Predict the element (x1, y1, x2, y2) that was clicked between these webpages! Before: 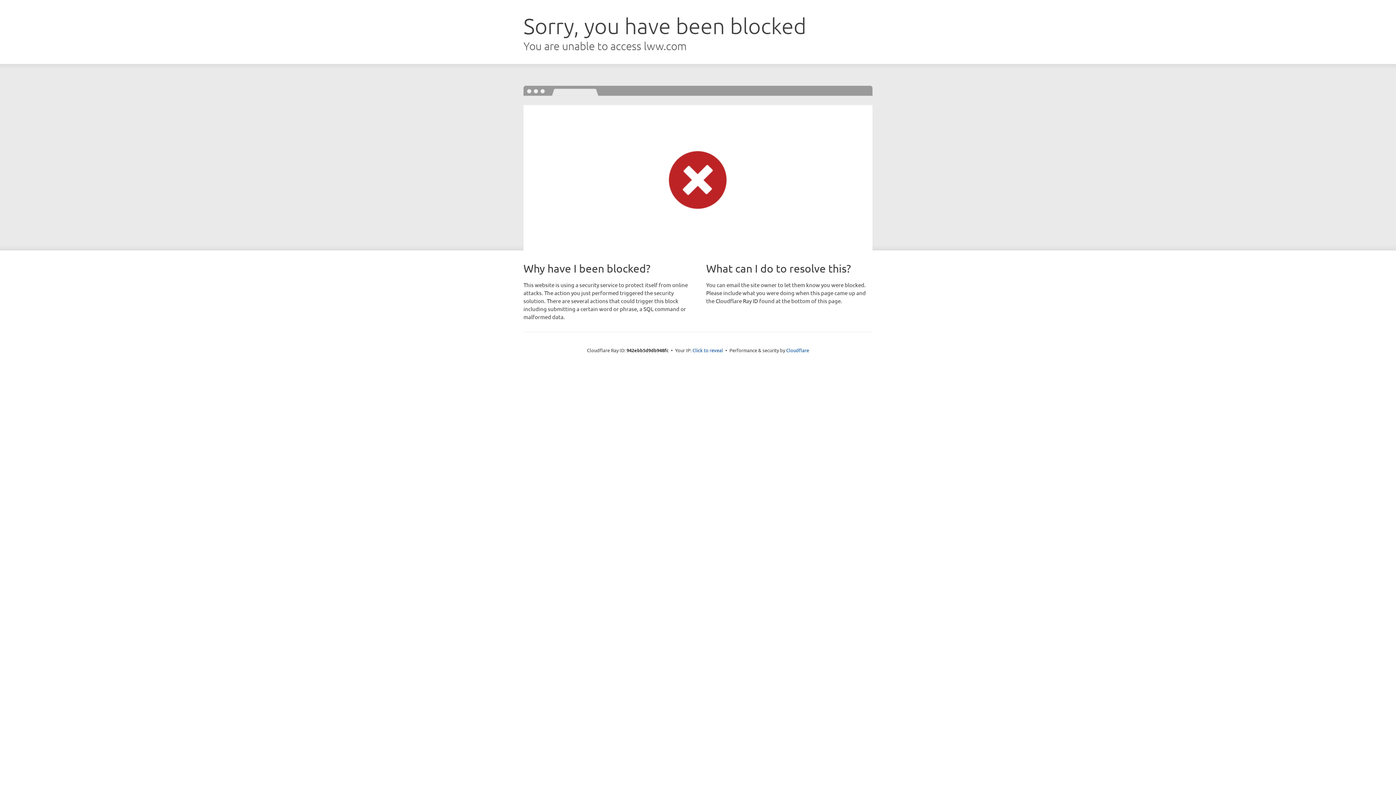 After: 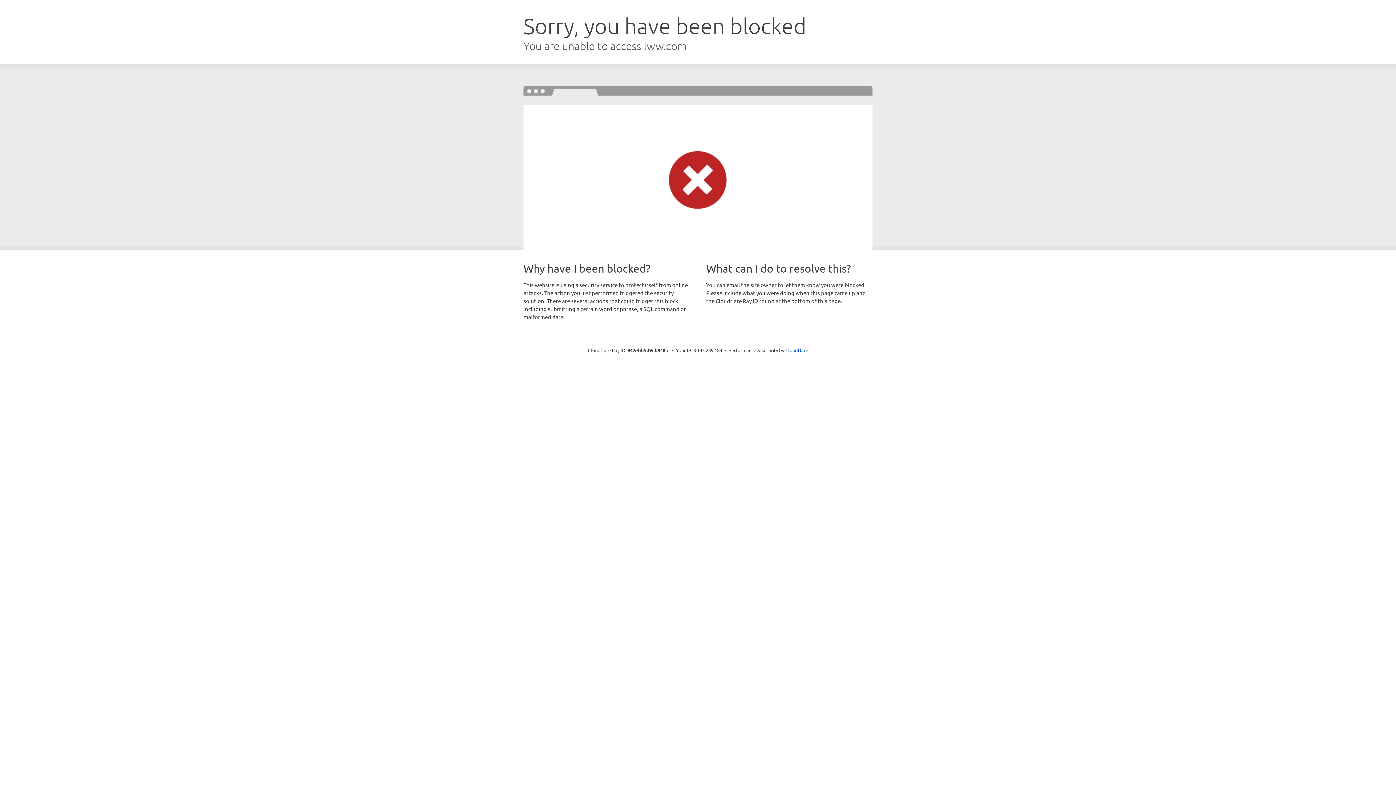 Action: bbox: (692, 346, 723, 353) label: Click to reveal